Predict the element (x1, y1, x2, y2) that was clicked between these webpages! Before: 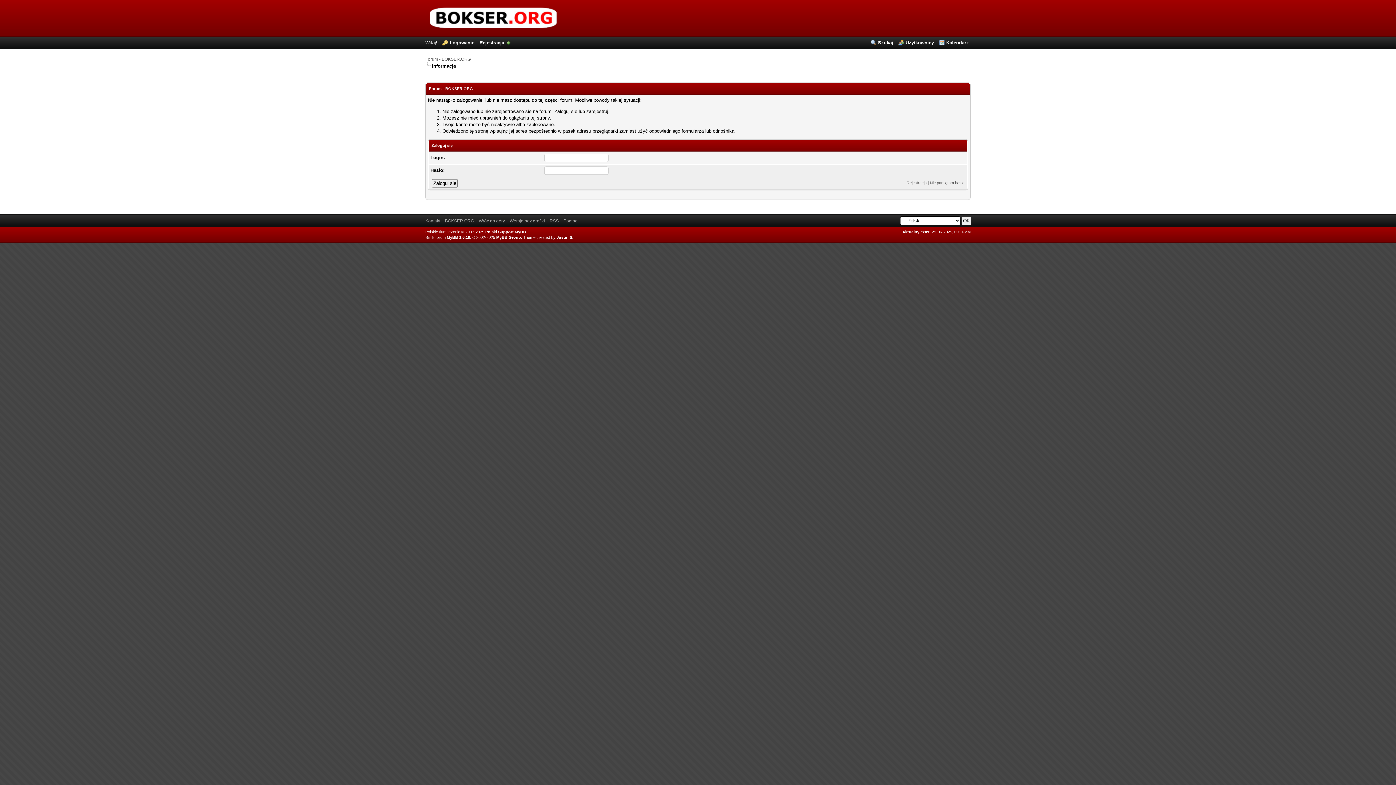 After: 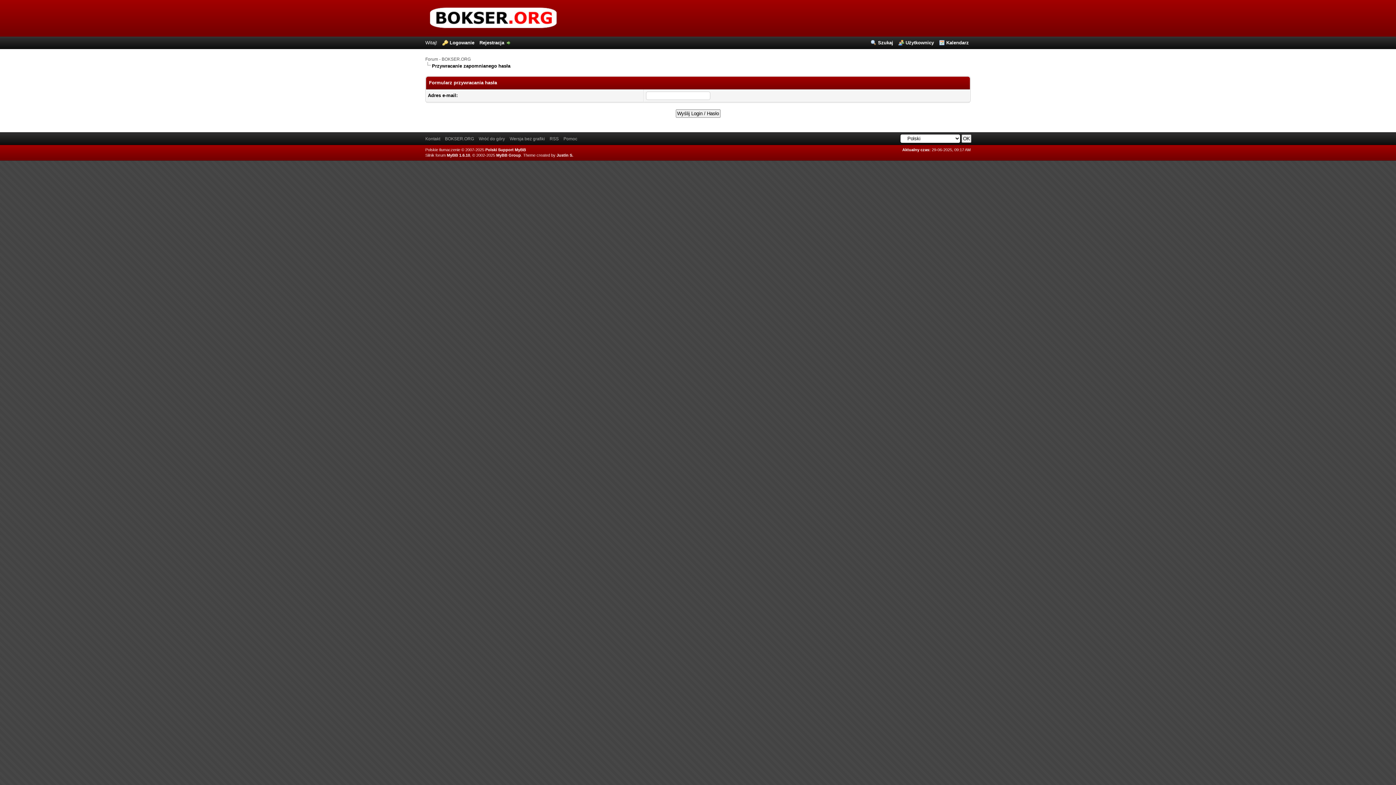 Action: label: Nie pamiętam hasła bbox: (930, 180, 964, 185)